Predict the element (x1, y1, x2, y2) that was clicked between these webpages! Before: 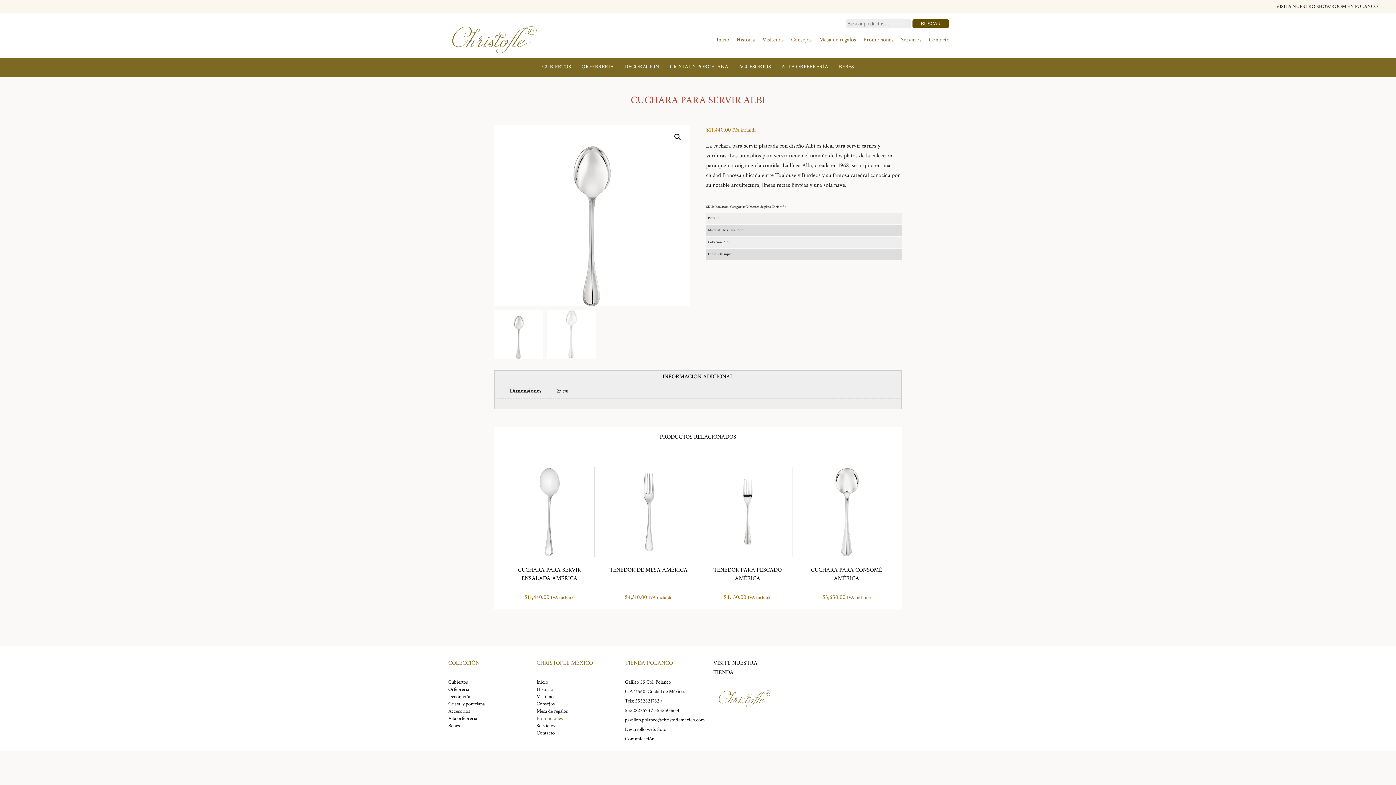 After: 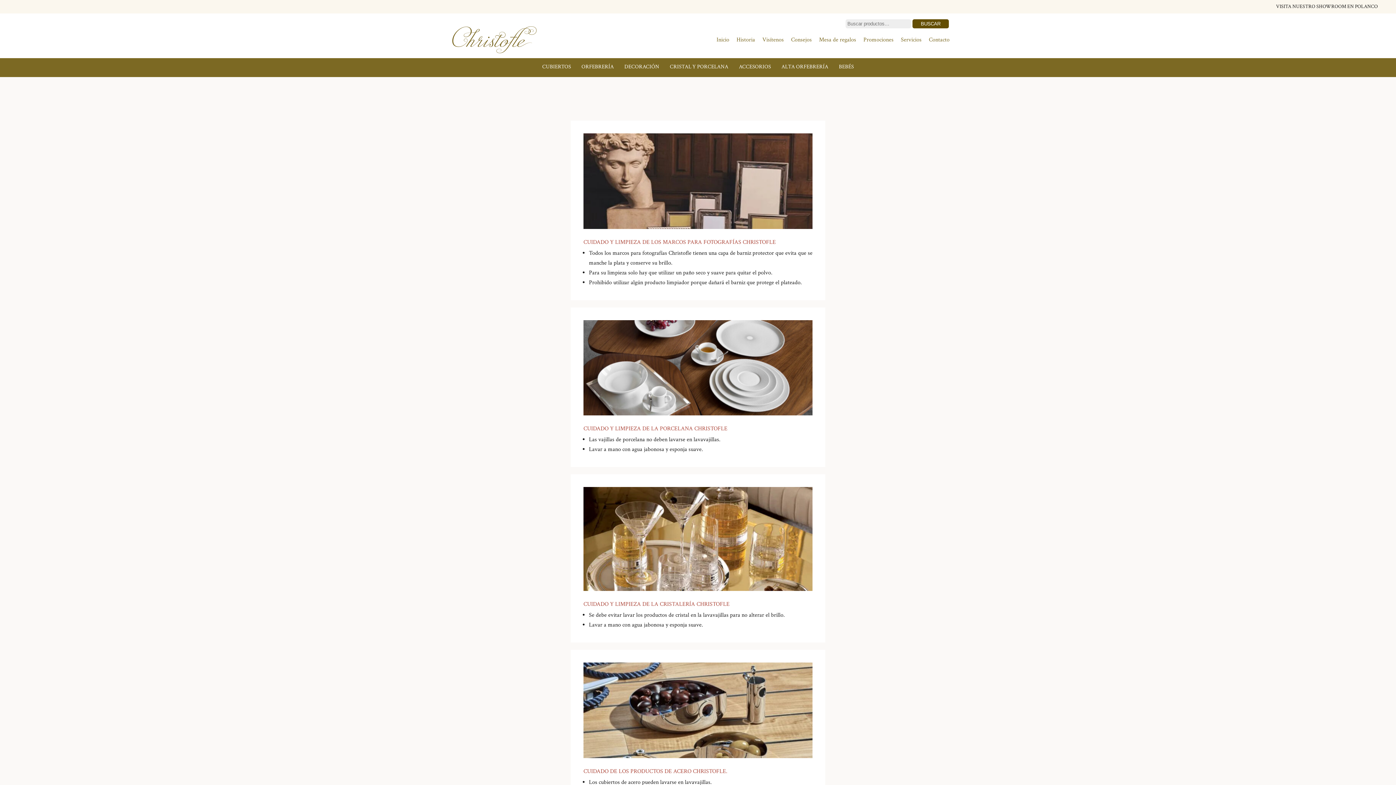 Action: bbox: (536, 701, 554, 707) label: Consejos